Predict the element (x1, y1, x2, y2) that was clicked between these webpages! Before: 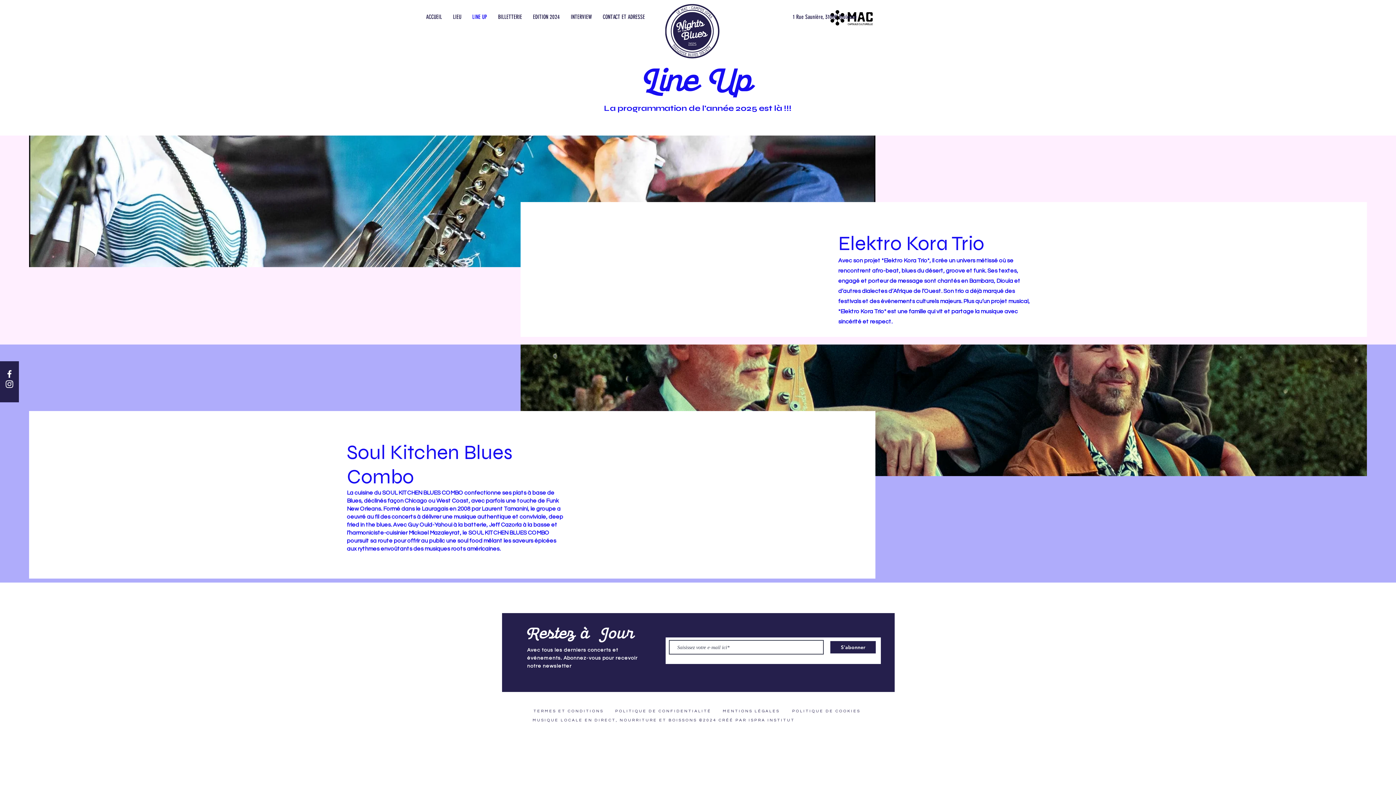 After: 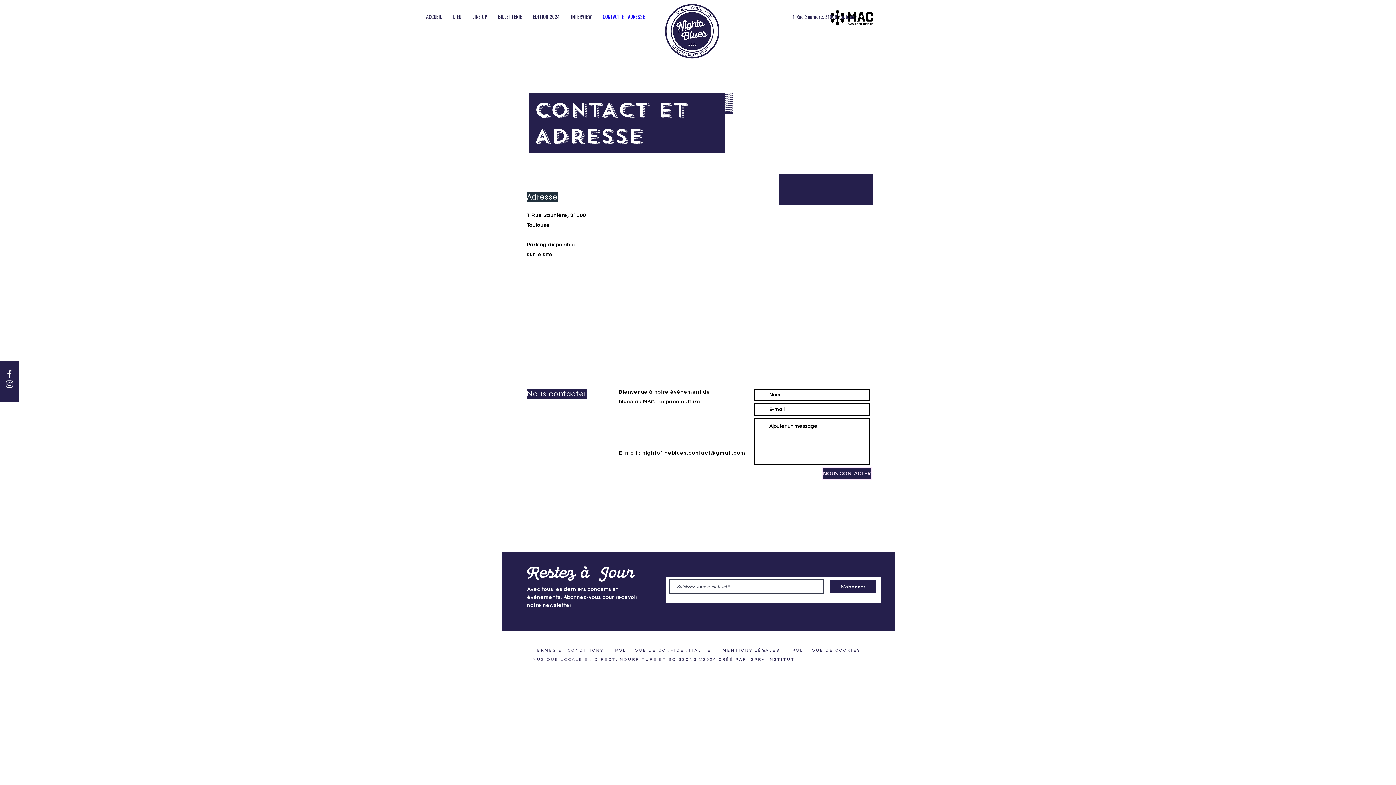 Action: label: 1 Rue Saunière, 31000 Toulouse bbox: (792, 9, 943, 24)